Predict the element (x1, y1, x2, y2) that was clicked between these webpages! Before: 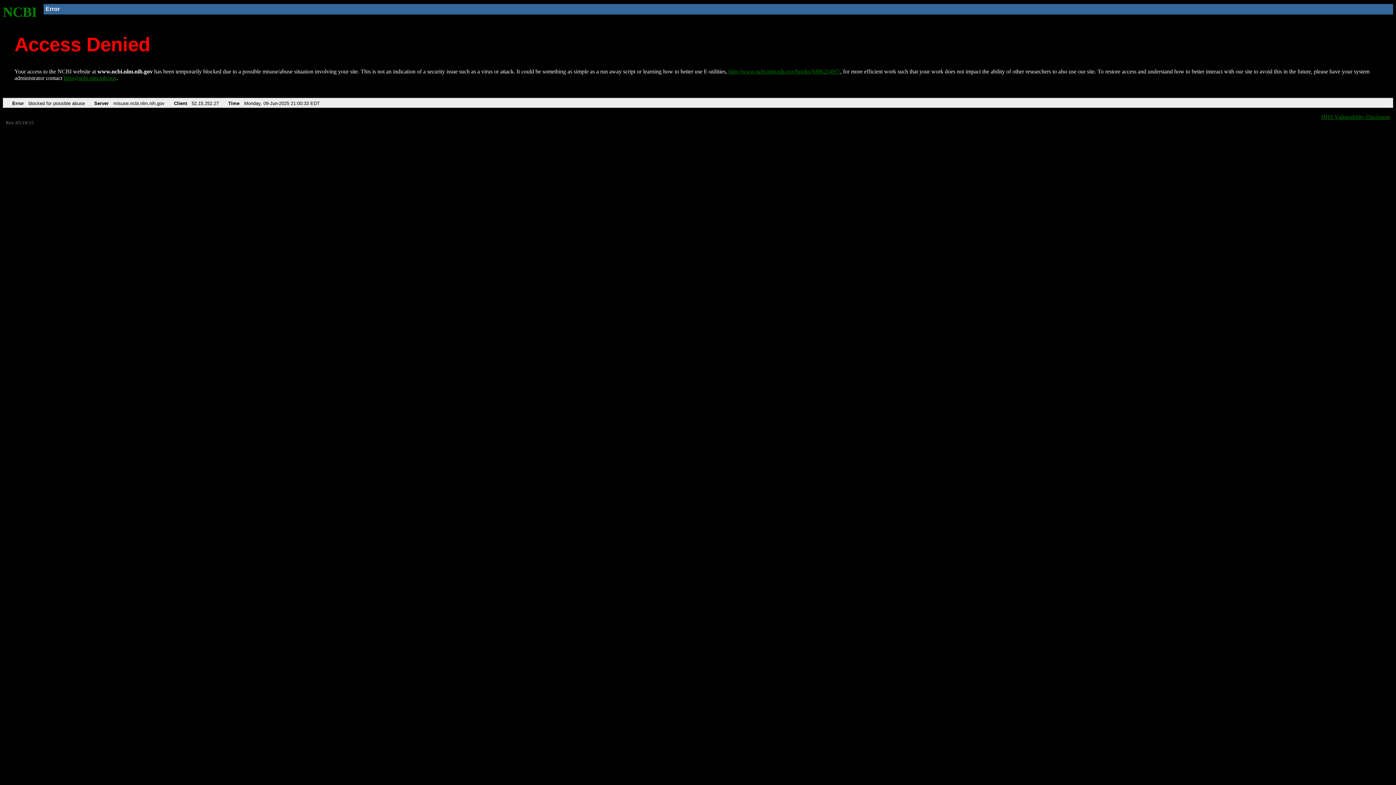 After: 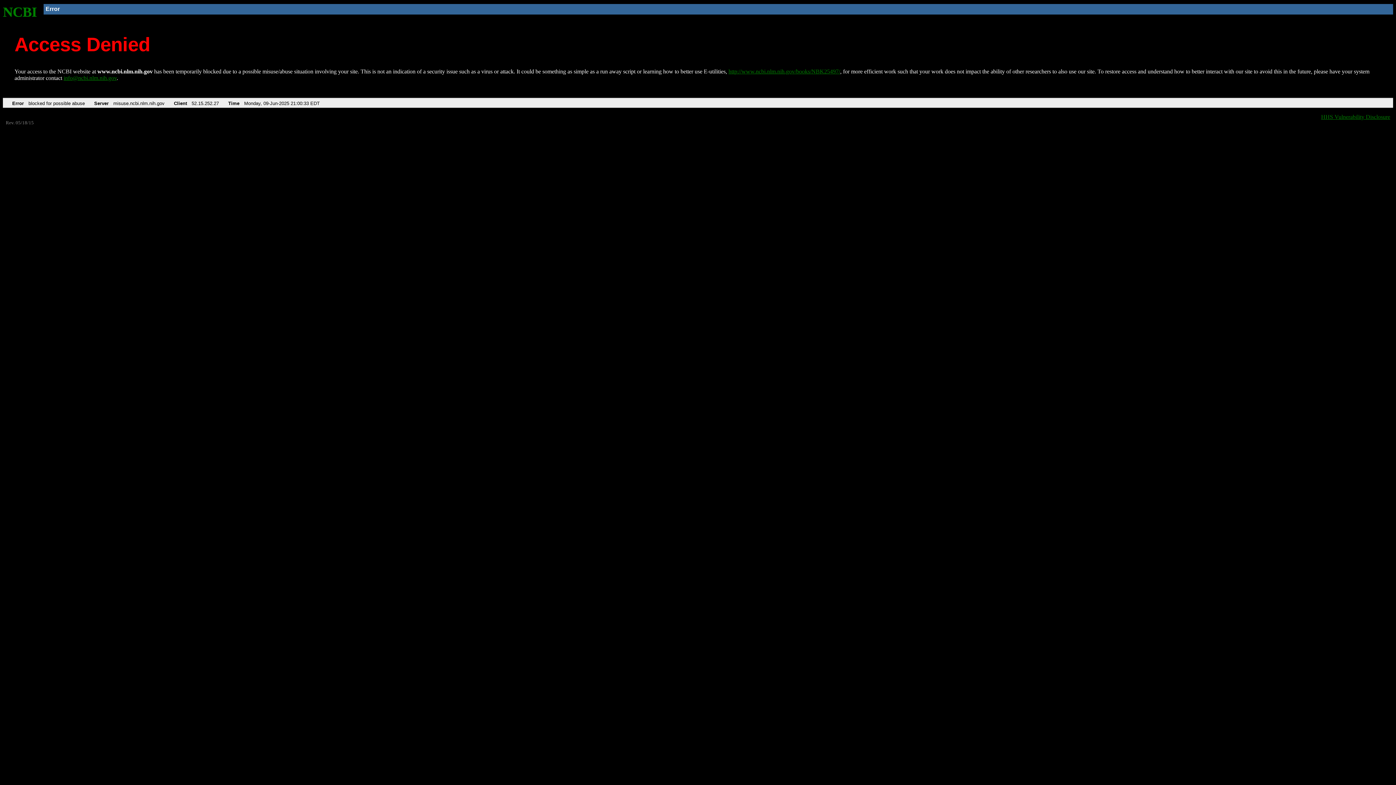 Action: bbox: (63, 75, 116, 81) label: info@ncbi.nlm.nih.gov